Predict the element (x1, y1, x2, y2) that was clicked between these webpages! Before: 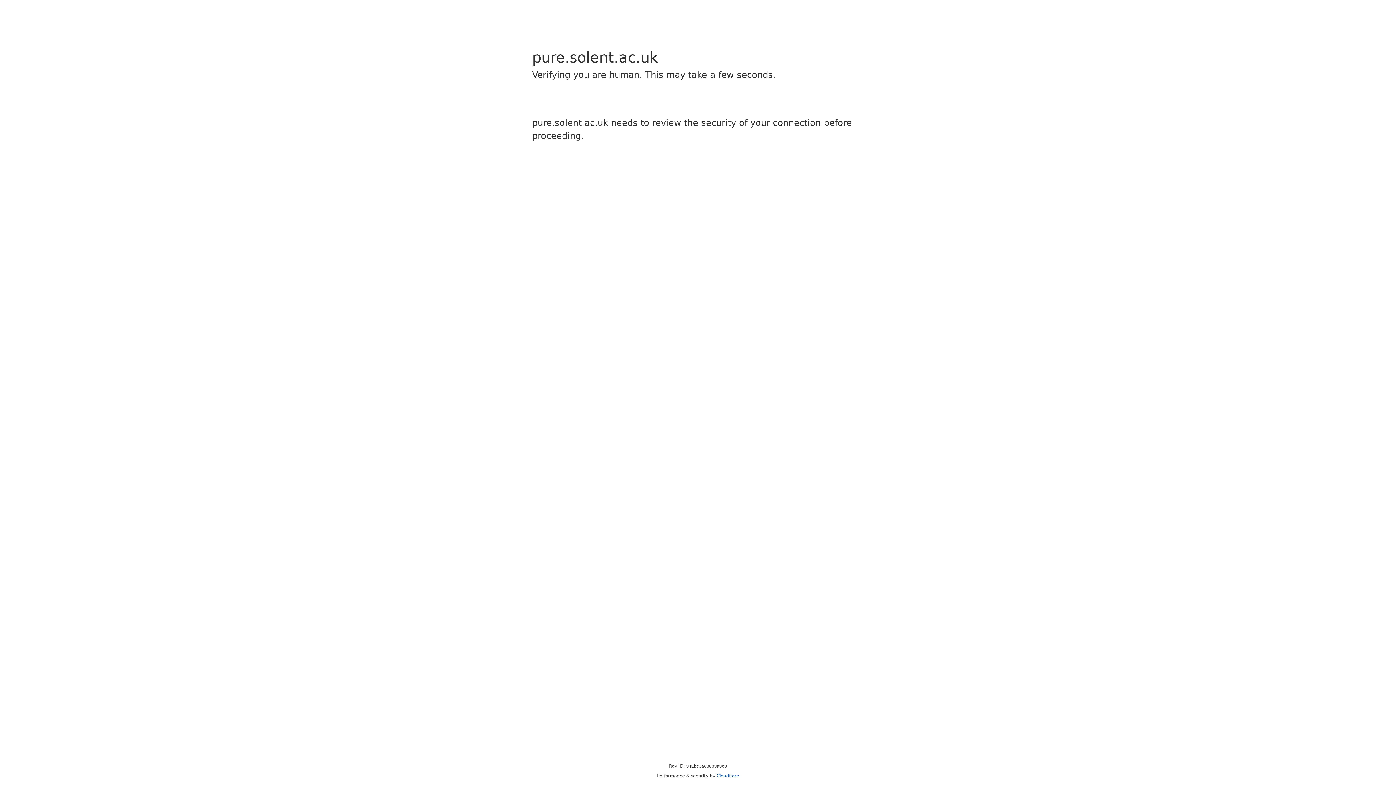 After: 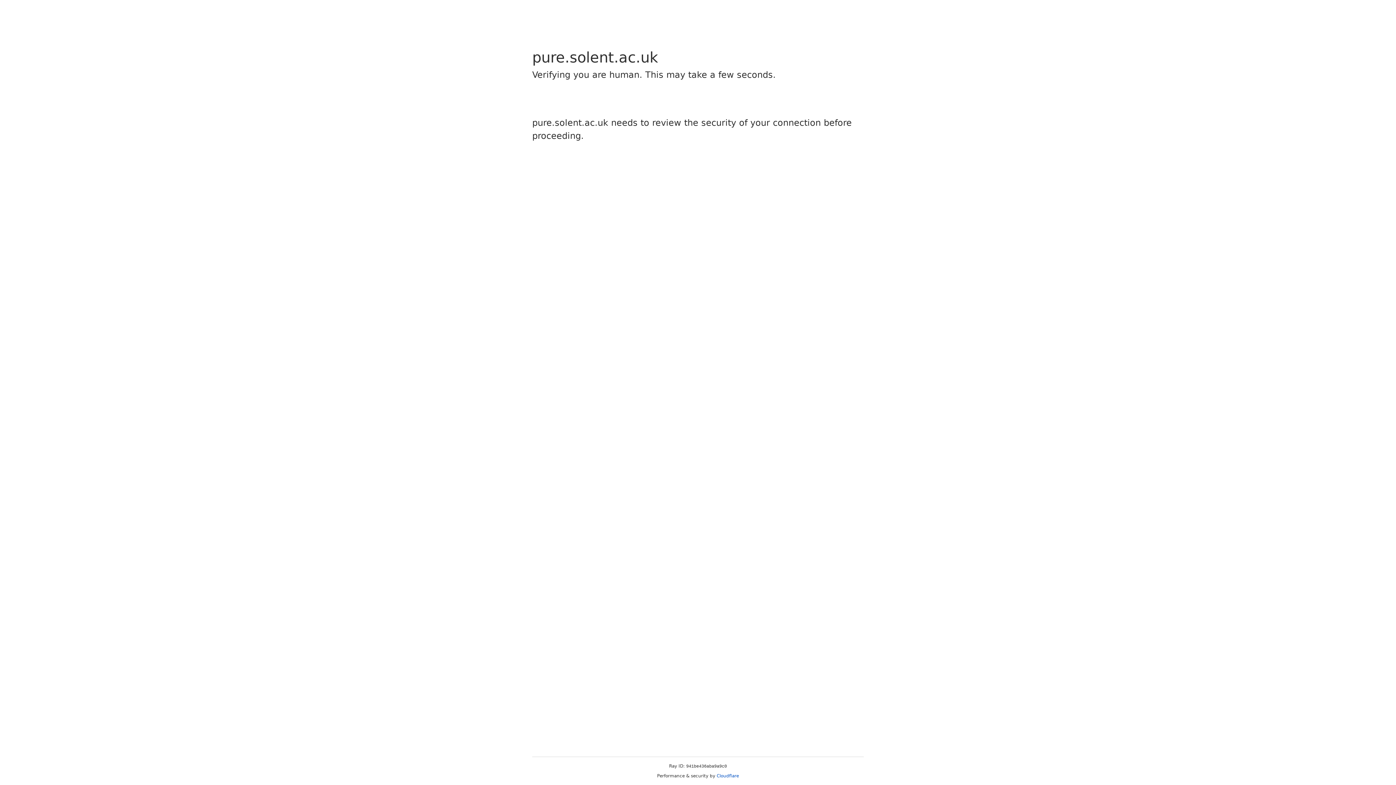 Action: bbox: (716, 773, 739, 778) label: Cloudflare